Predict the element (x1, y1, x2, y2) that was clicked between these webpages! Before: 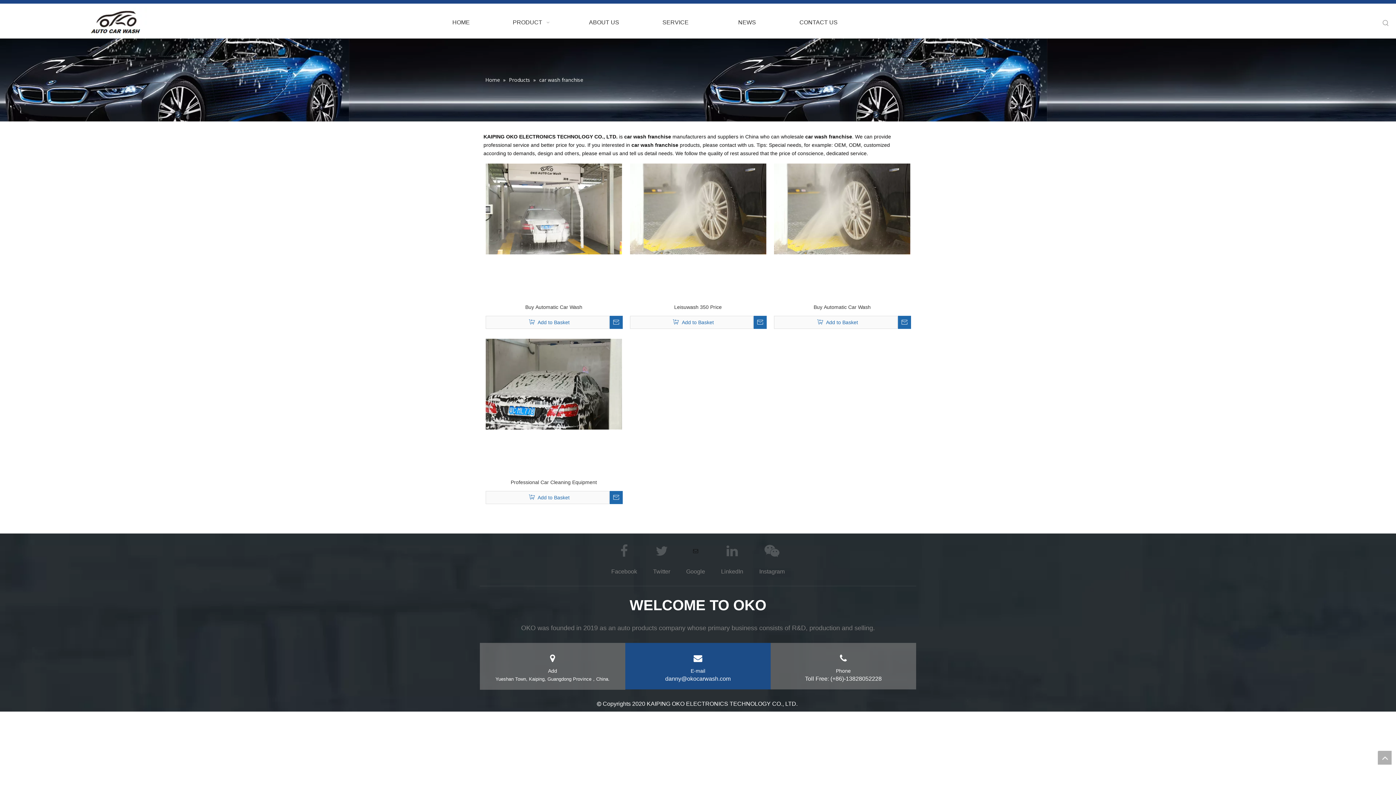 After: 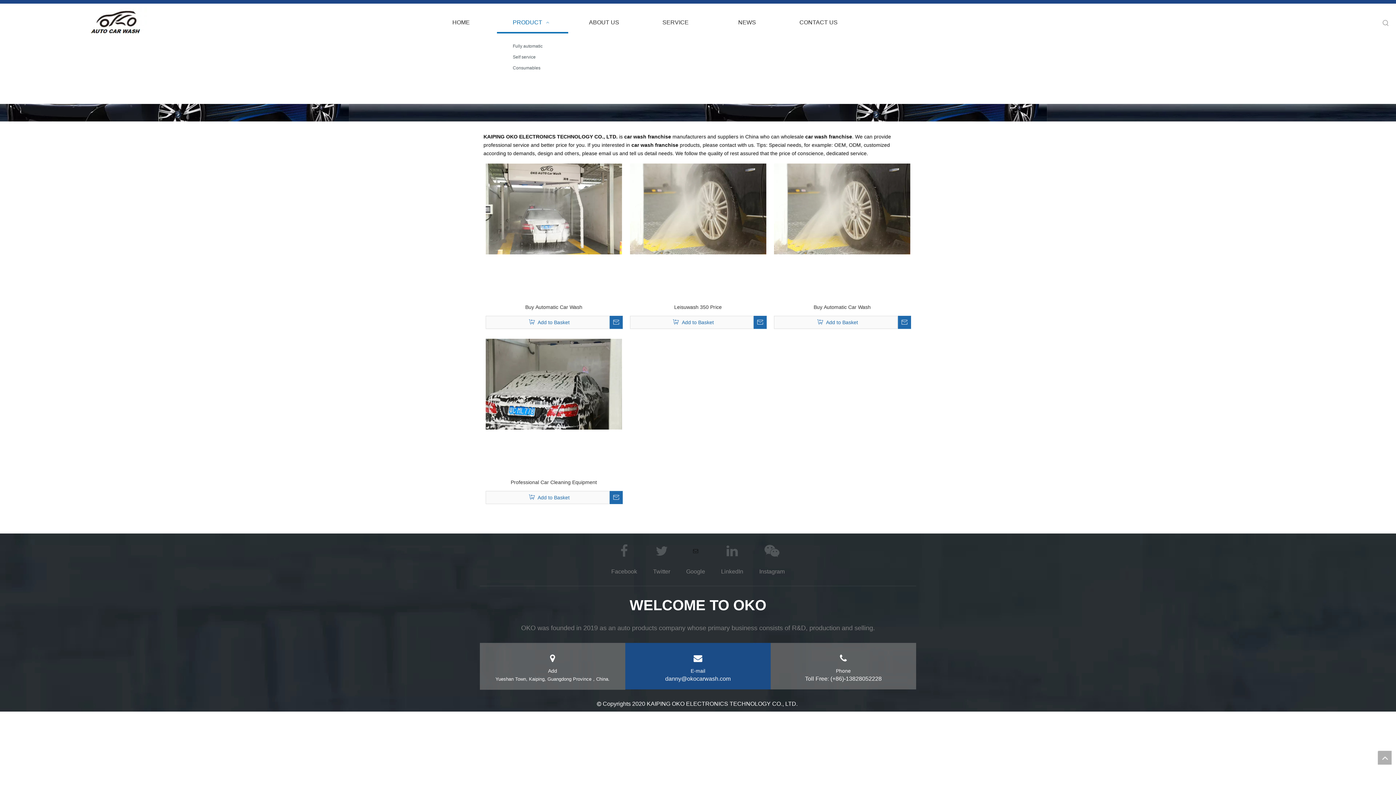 Action: bbox: (496, 11, 568, 33) label: PRODUCT  